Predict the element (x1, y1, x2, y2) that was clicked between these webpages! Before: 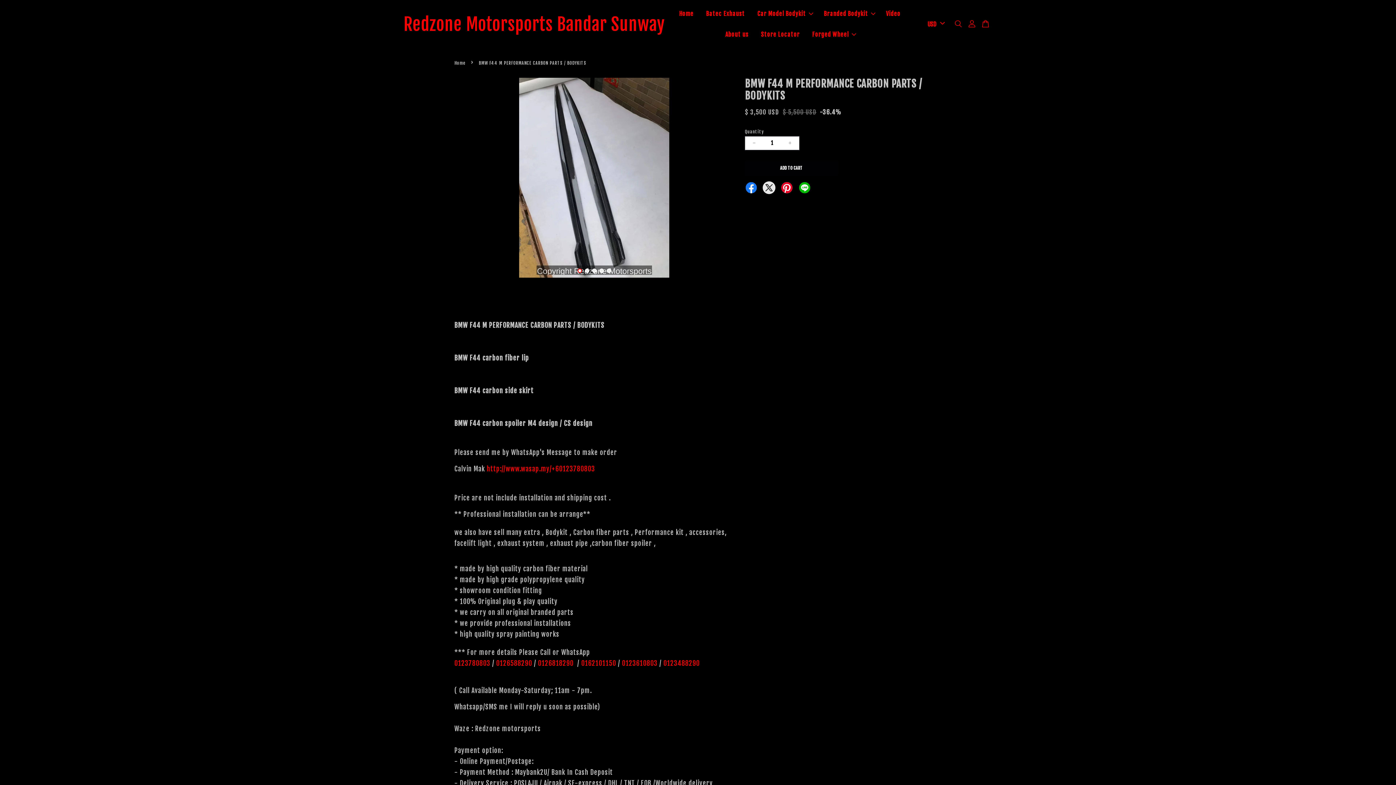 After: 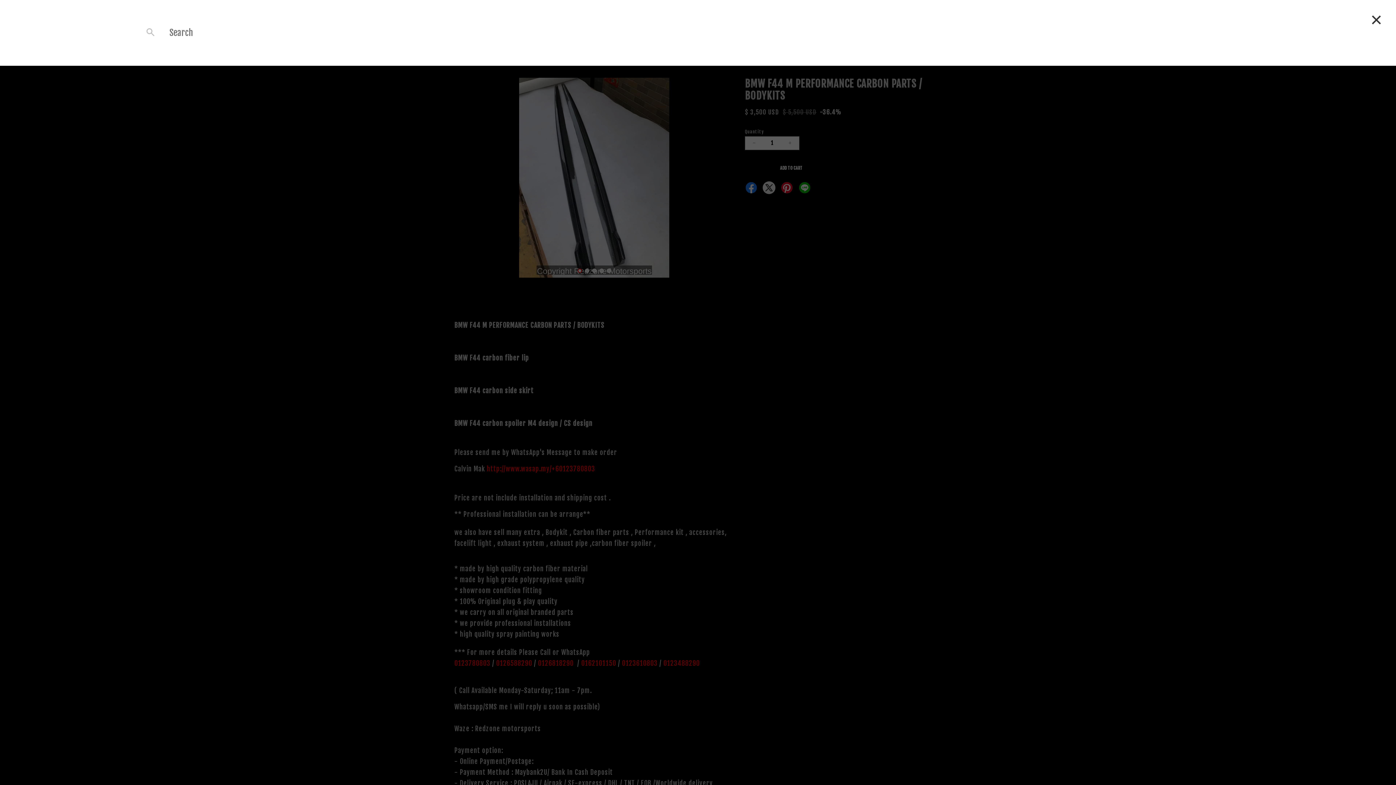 Action: bbox: (951, 20, 965, 28)